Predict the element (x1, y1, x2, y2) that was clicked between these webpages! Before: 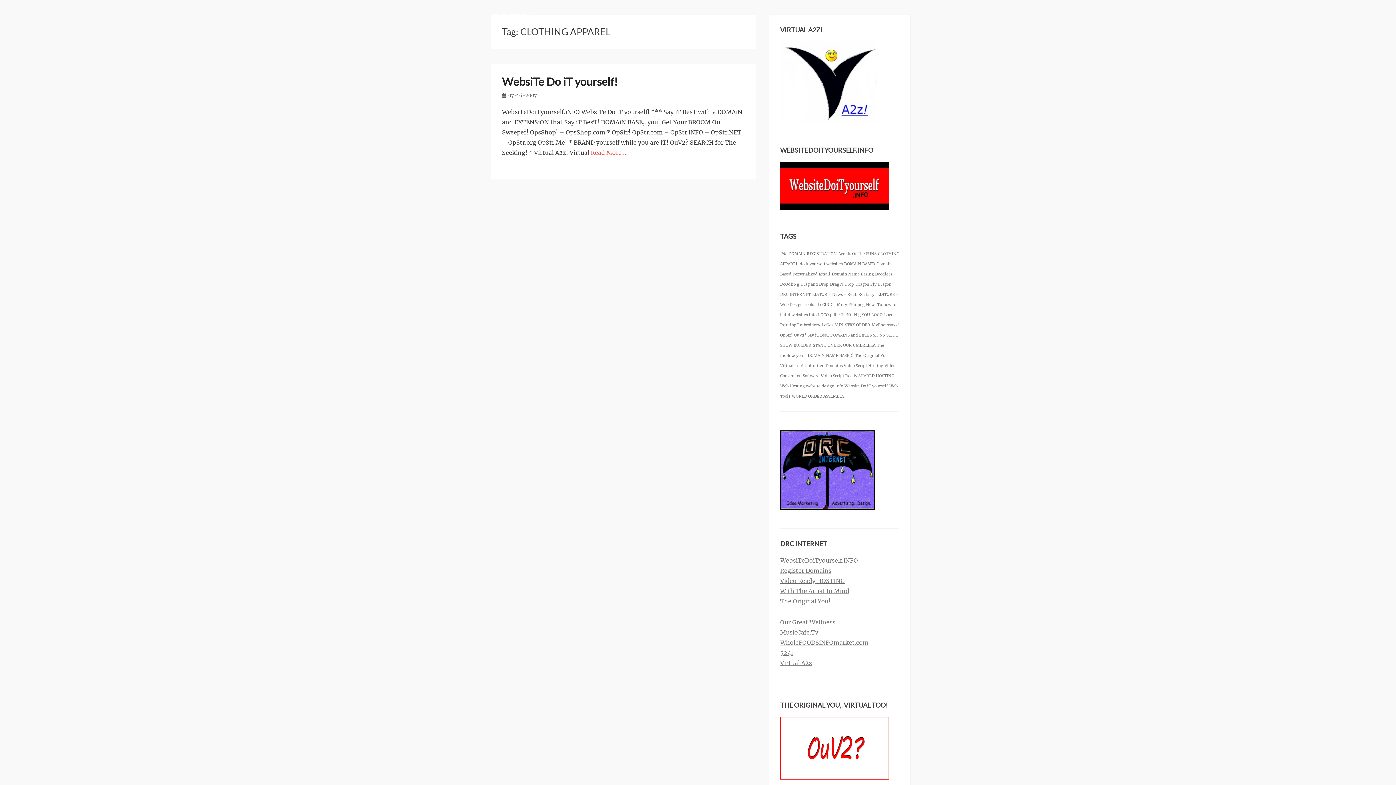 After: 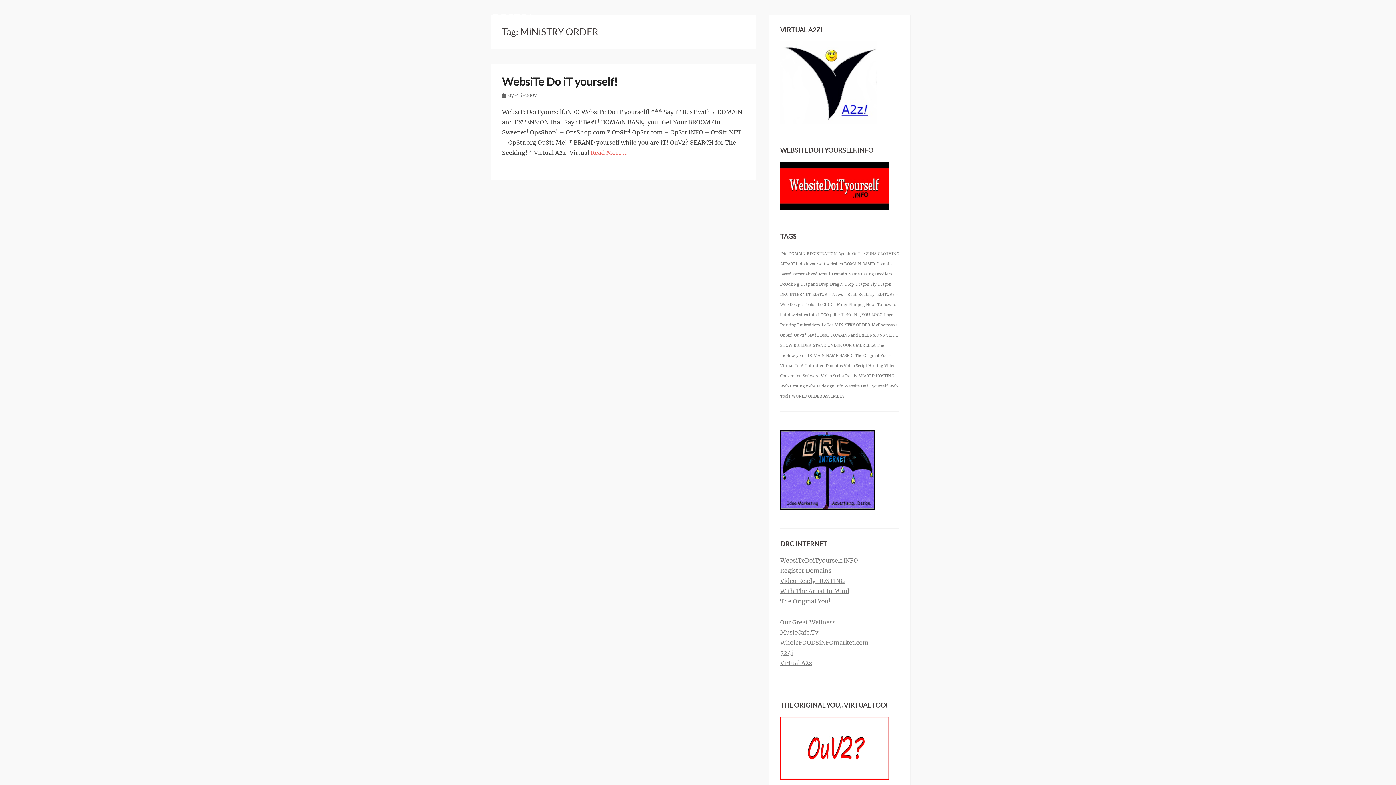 Action: label: MiNiSTRY ORDER (1 item) bbox: (834, 322, 870, 327)